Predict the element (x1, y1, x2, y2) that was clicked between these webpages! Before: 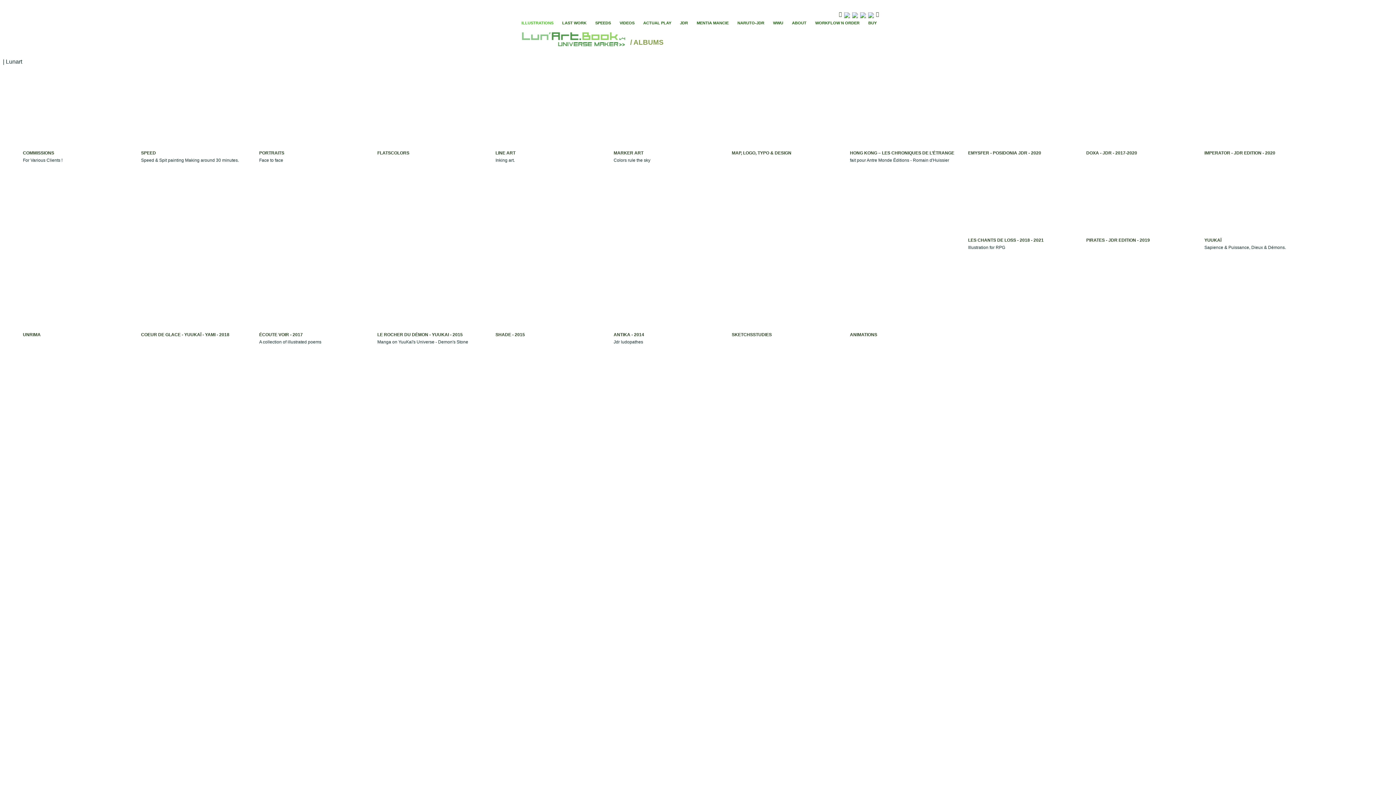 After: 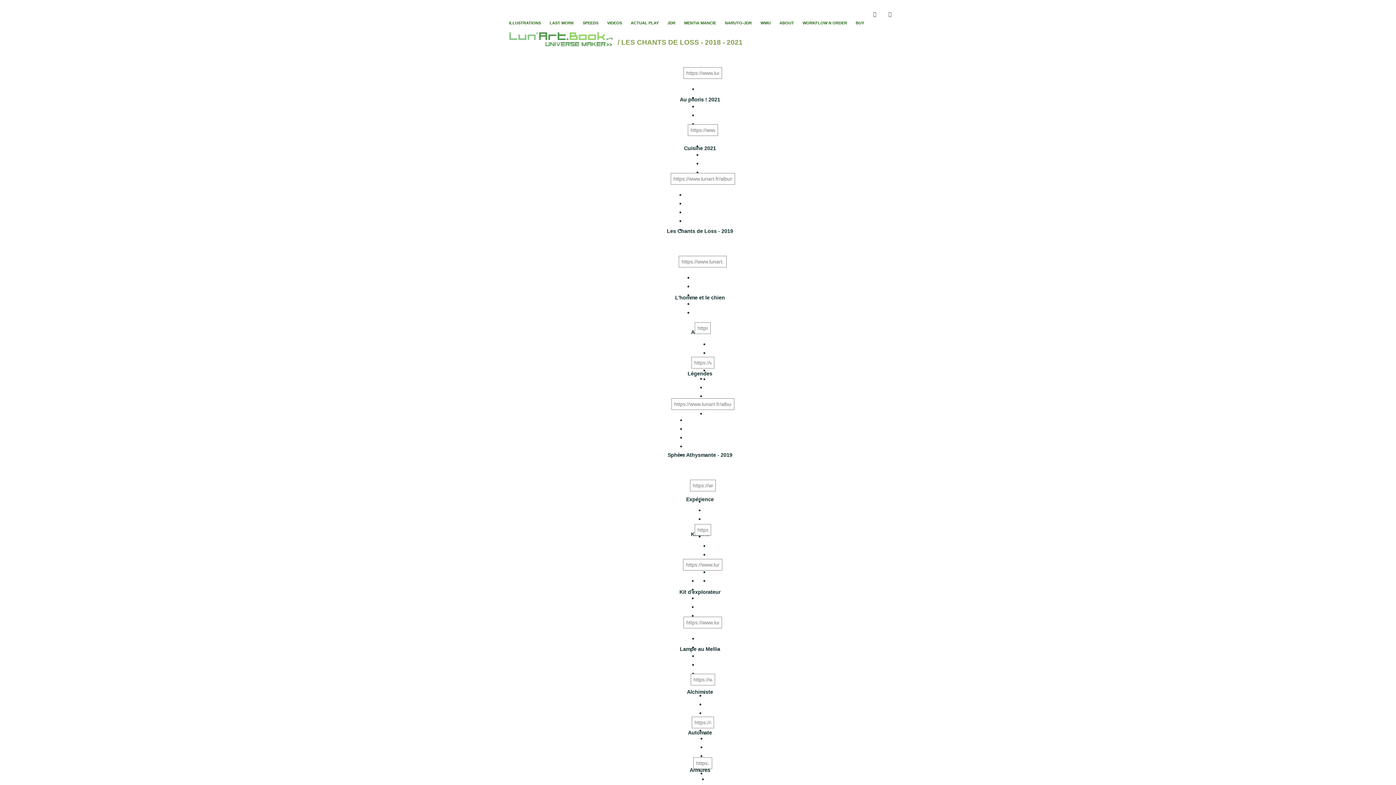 Action: bbox: (968, 237, 1044, 242) label: LES CHANTS DE LOSS - 2018 - 2021